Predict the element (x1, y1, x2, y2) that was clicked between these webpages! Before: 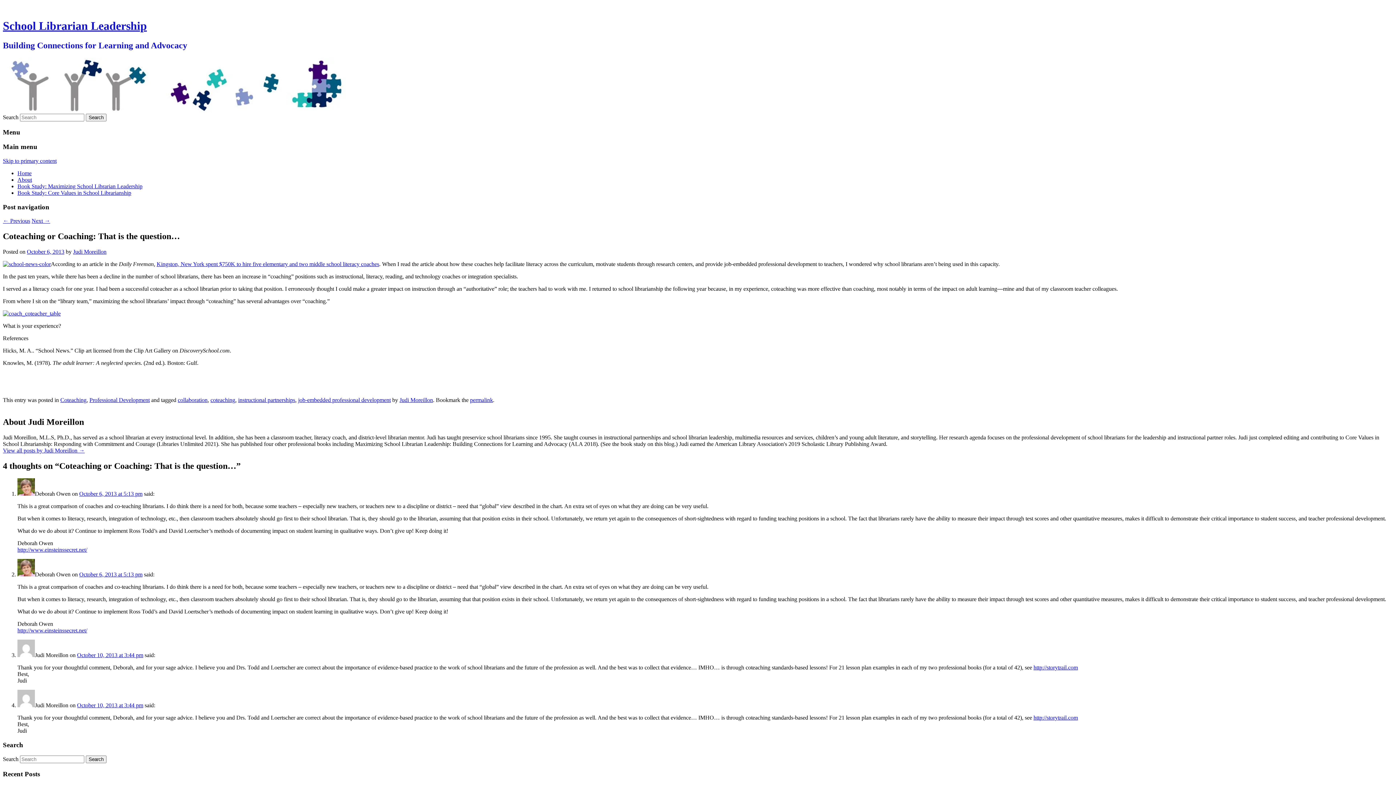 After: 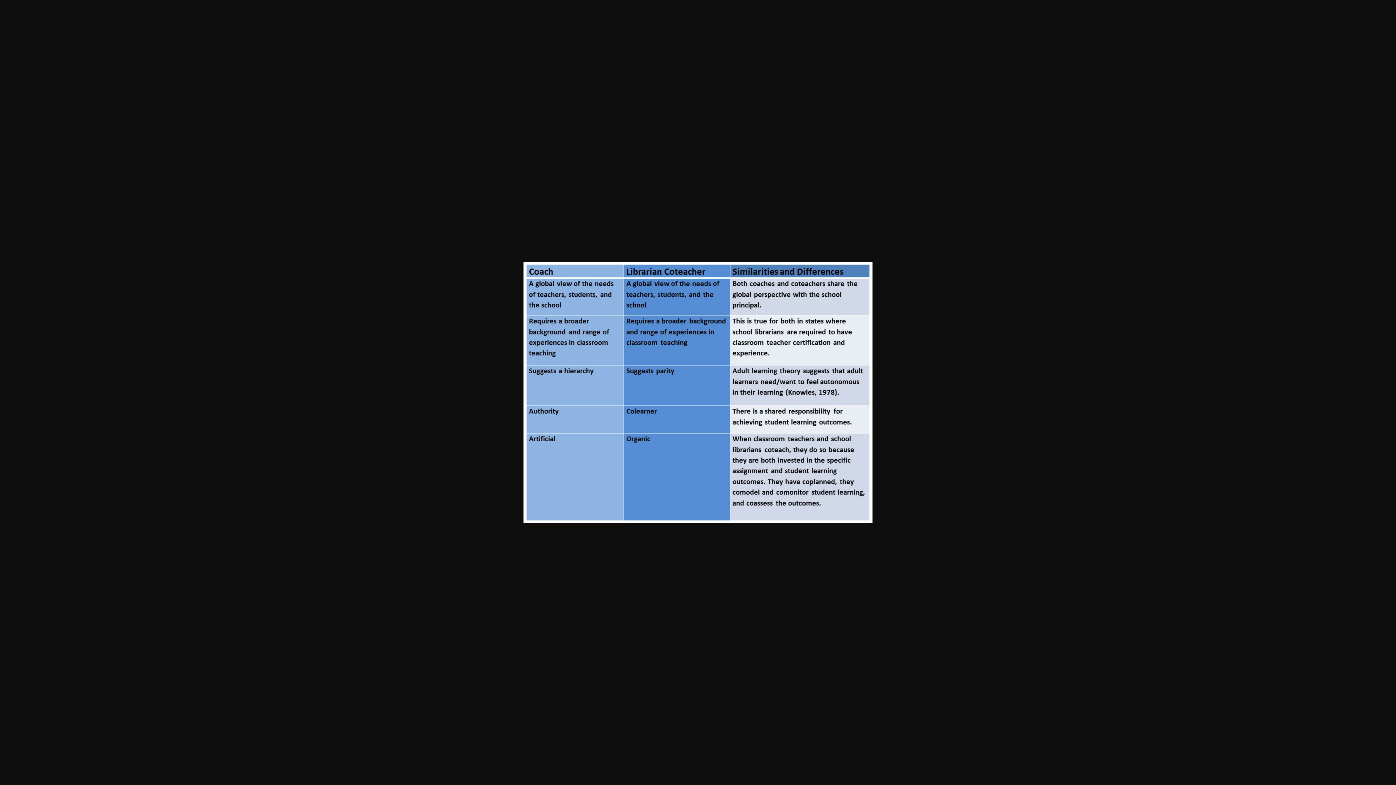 Action: bbox: (2, 310, 60, 316)